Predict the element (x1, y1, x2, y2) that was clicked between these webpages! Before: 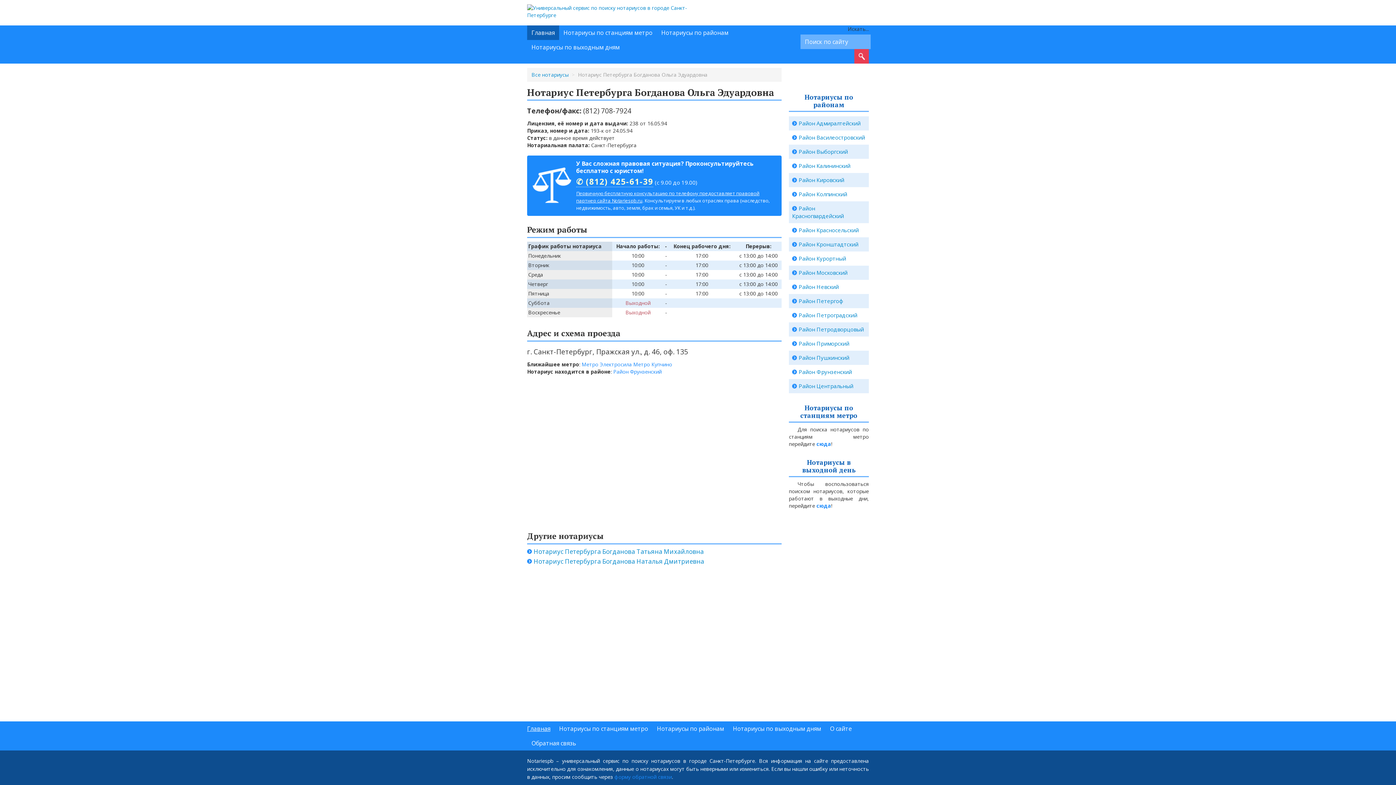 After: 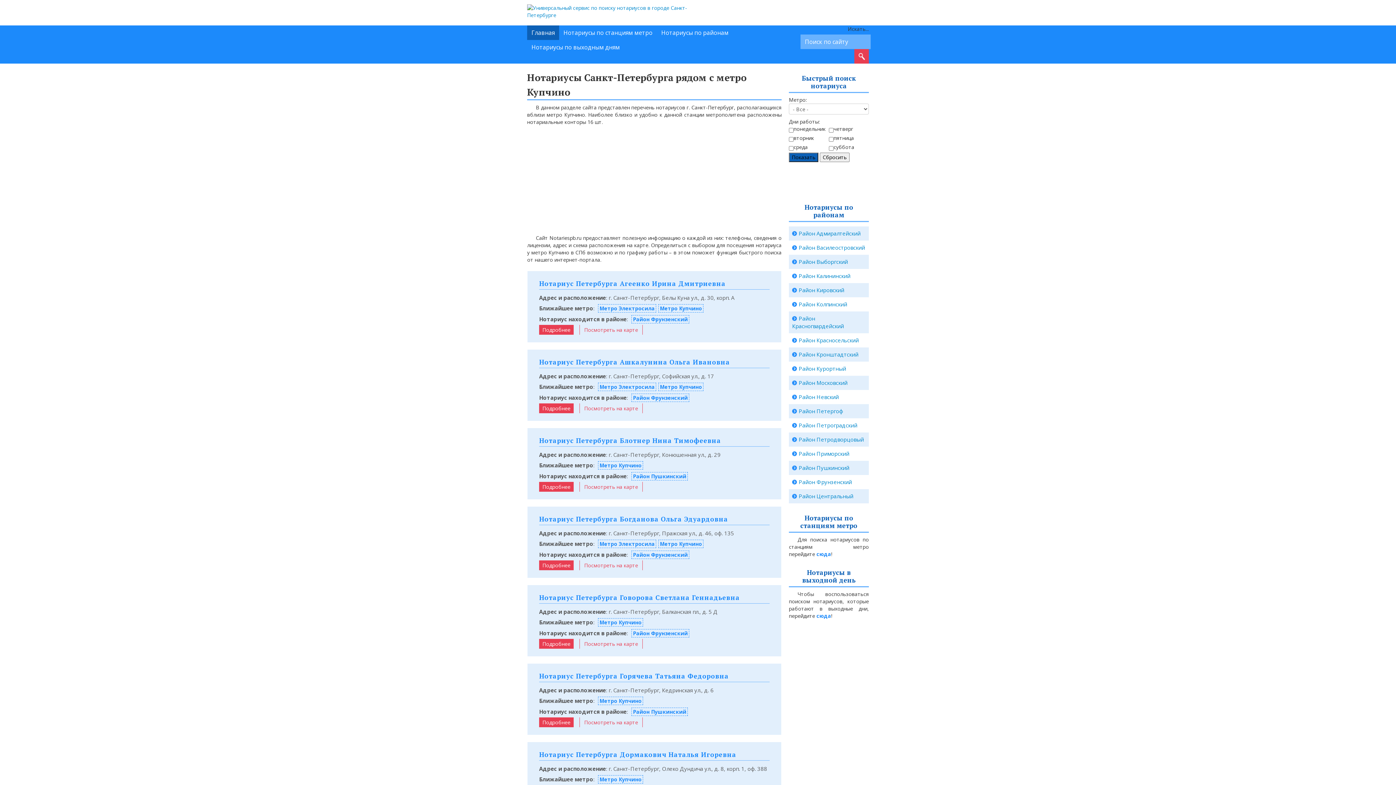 Action: label: Метро Купчино bbox: (633, 361, 672, 368)